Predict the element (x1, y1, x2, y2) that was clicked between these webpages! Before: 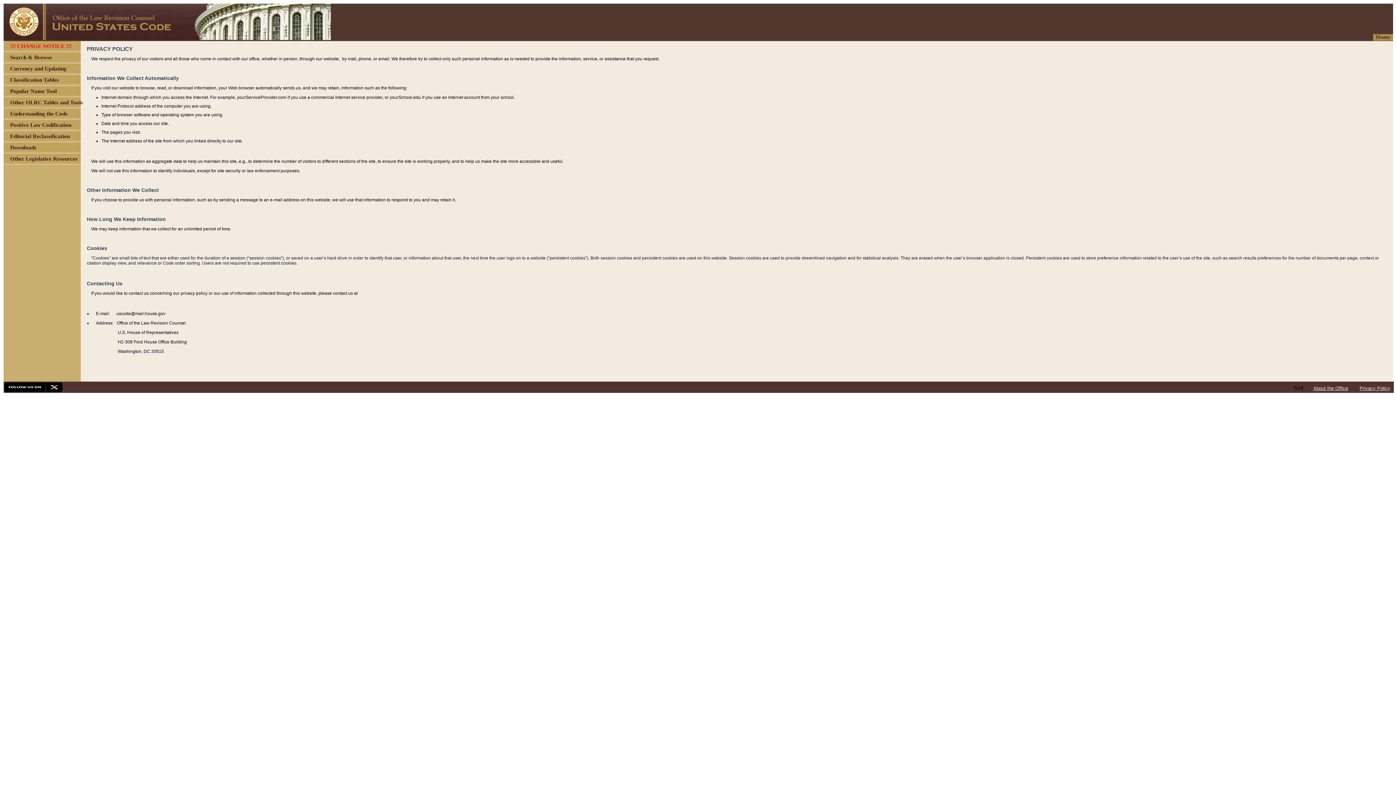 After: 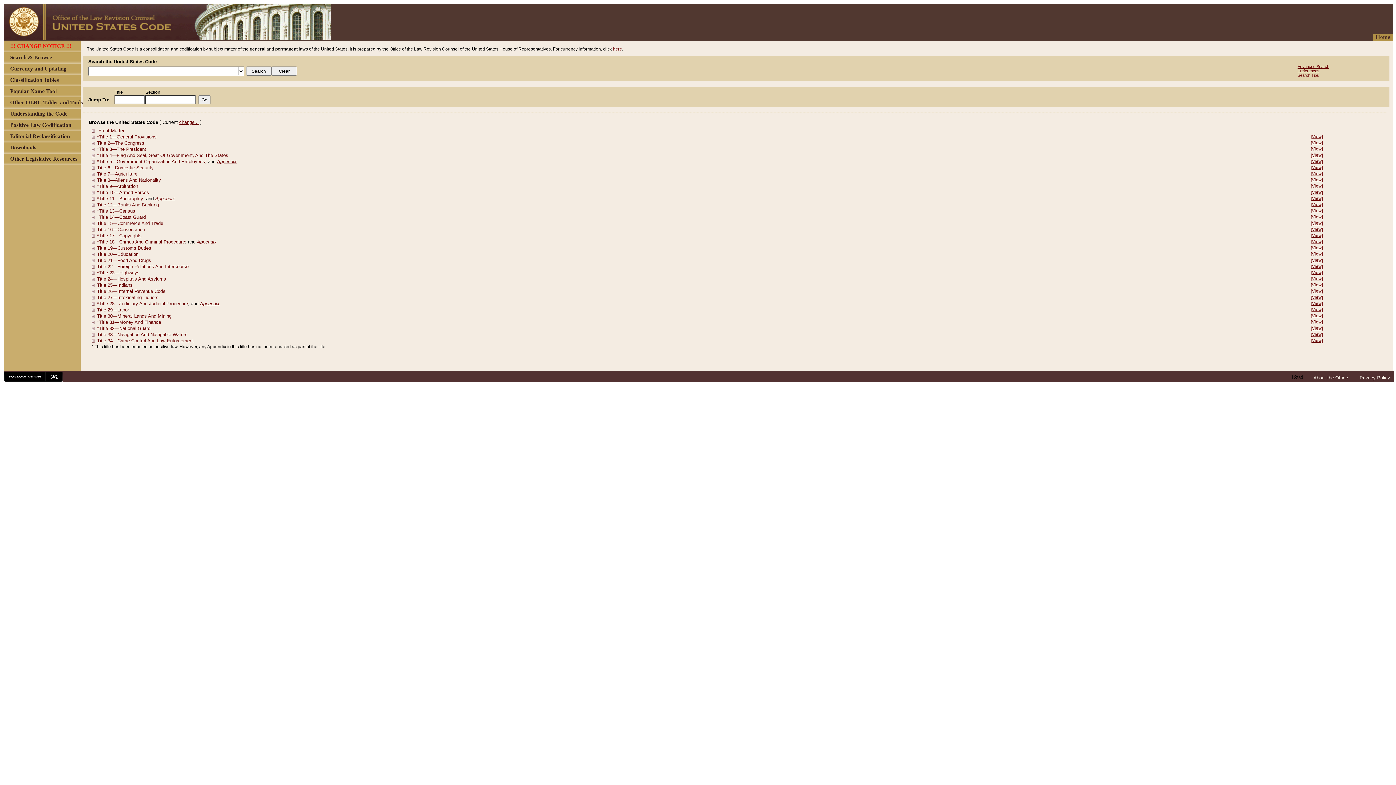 Action: bbox: (1376, 34, 1390, 40) label: Home